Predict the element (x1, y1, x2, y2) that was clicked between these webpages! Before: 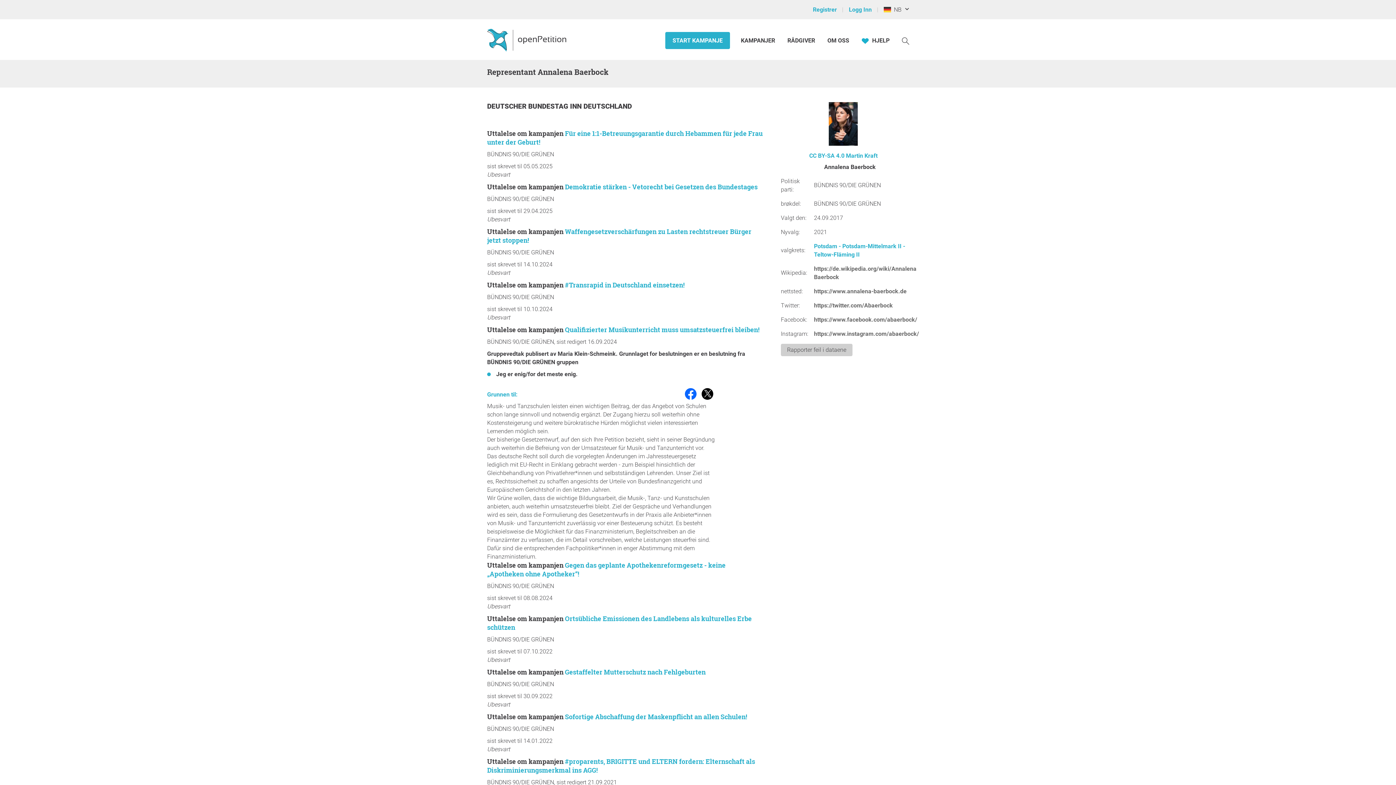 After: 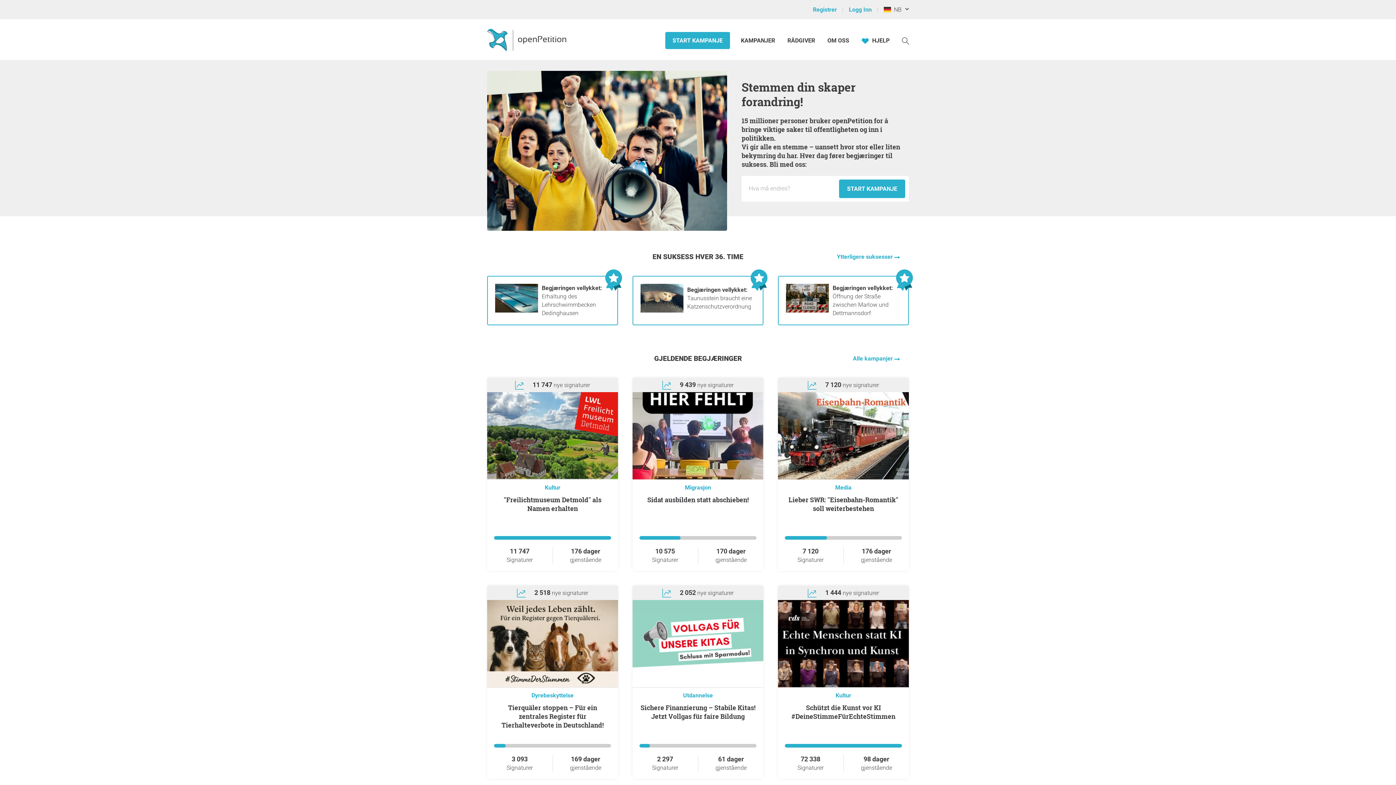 Action: bbox: (487, 27, 568, 51)